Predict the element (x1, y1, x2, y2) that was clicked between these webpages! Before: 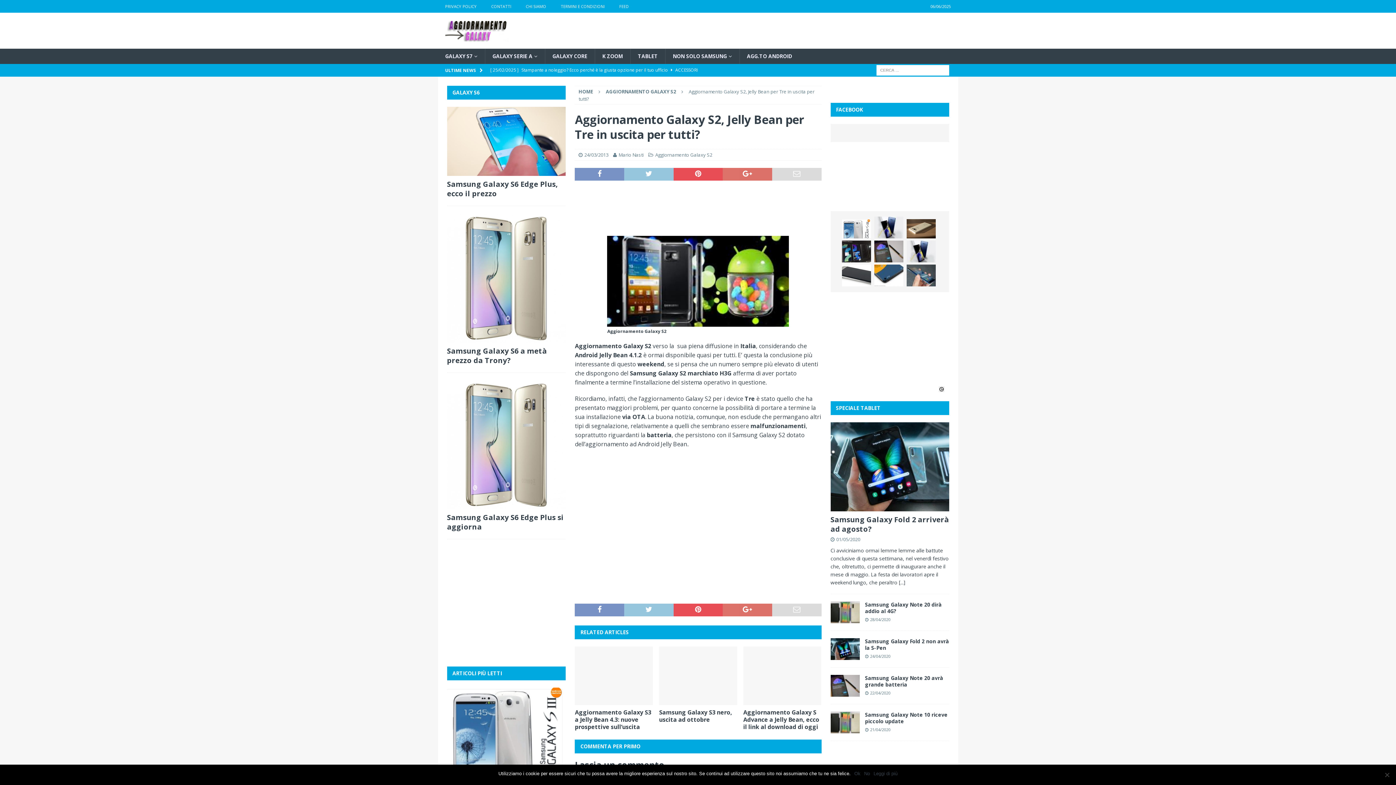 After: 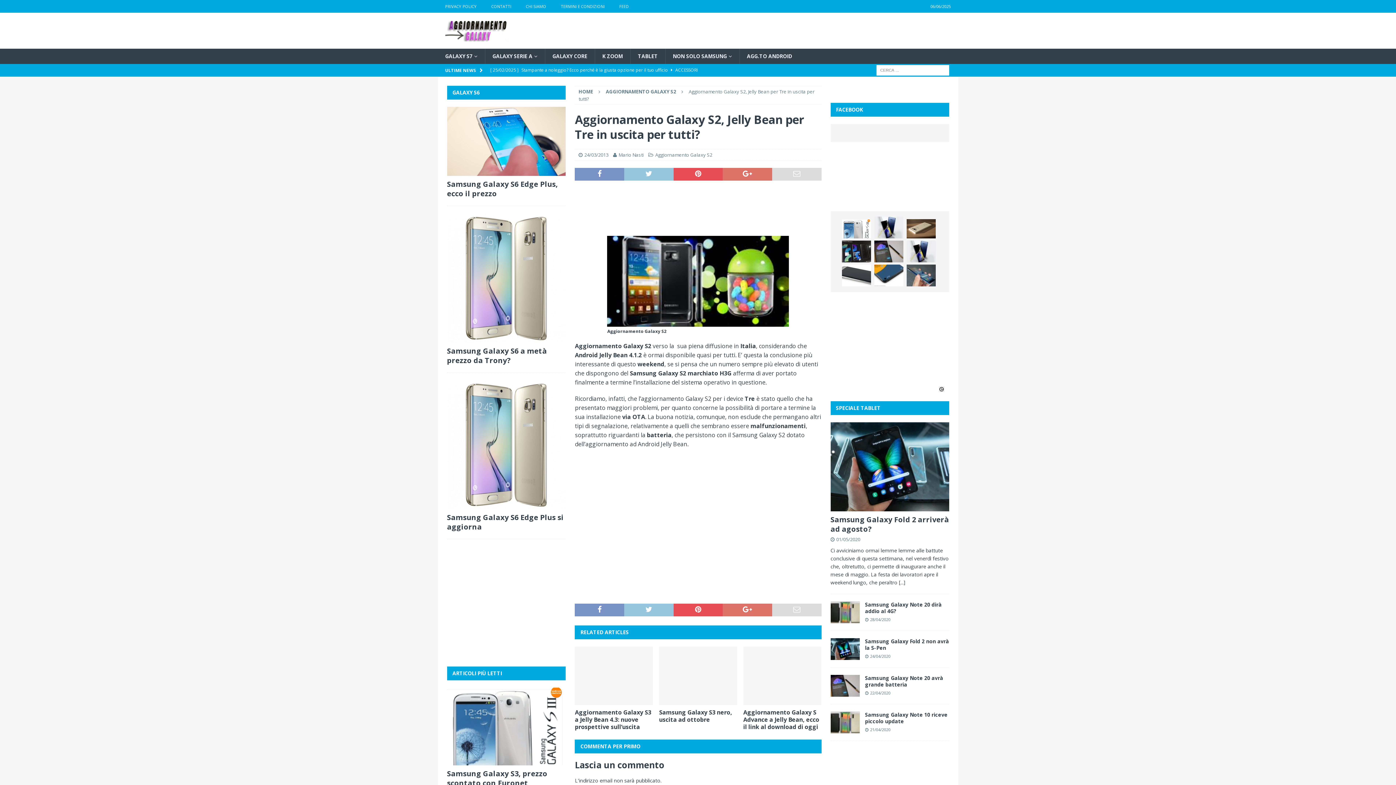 Action: bbox: (864, 770, 870, 777) label: No